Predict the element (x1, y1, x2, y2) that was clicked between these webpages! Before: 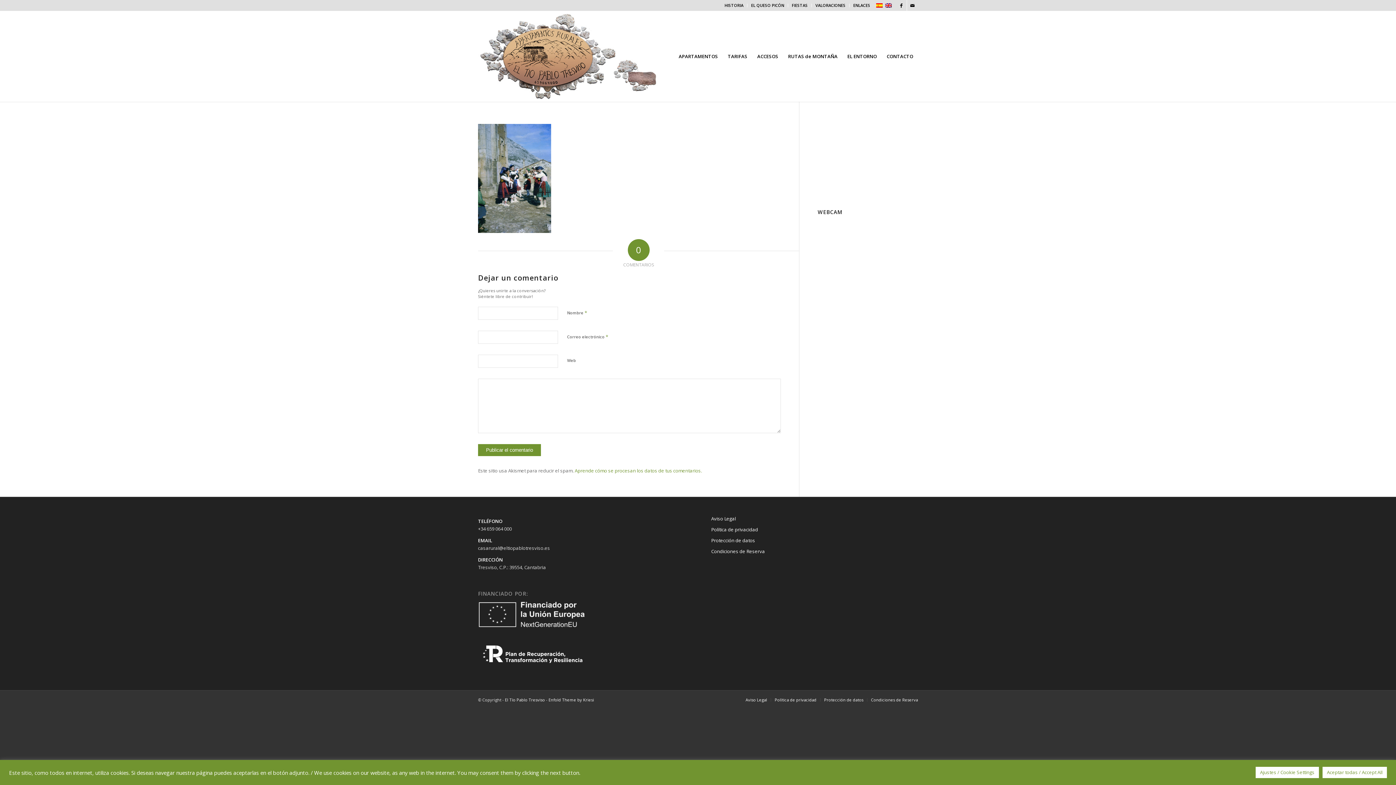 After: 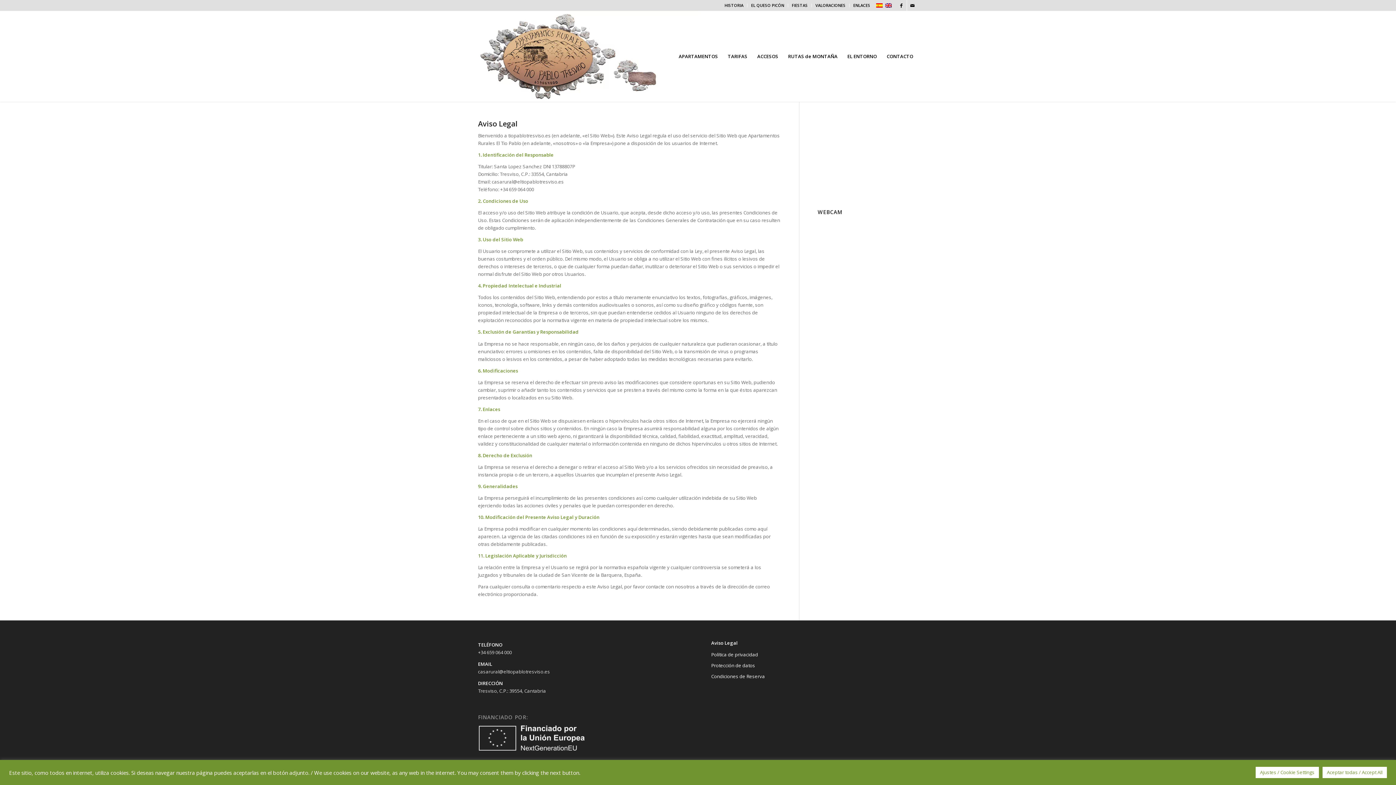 Action: bbox: (745, 697, 767, 702) label: Aviso Legal